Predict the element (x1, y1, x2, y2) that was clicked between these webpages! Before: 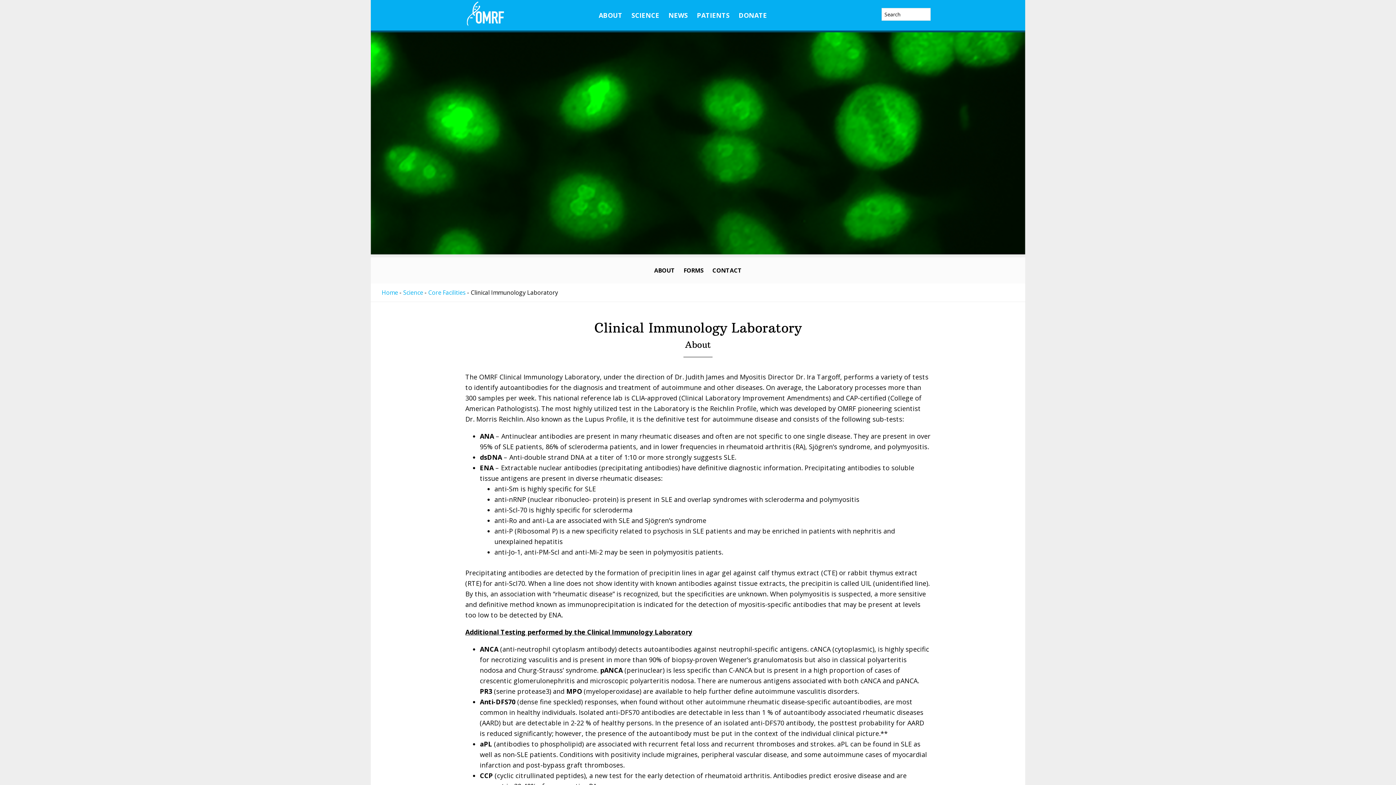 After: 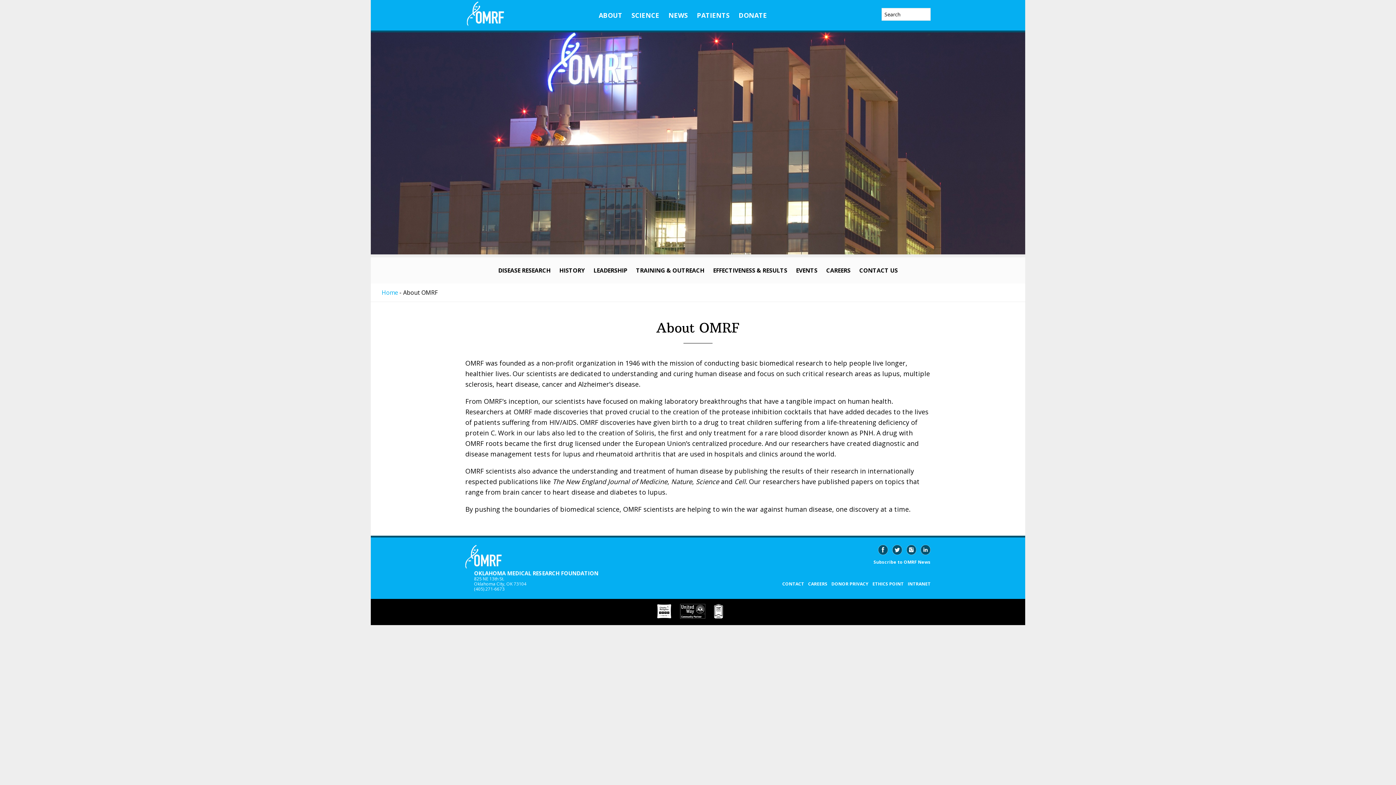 Action: bbox: (595, 0, 626, 30) label: ABOUT